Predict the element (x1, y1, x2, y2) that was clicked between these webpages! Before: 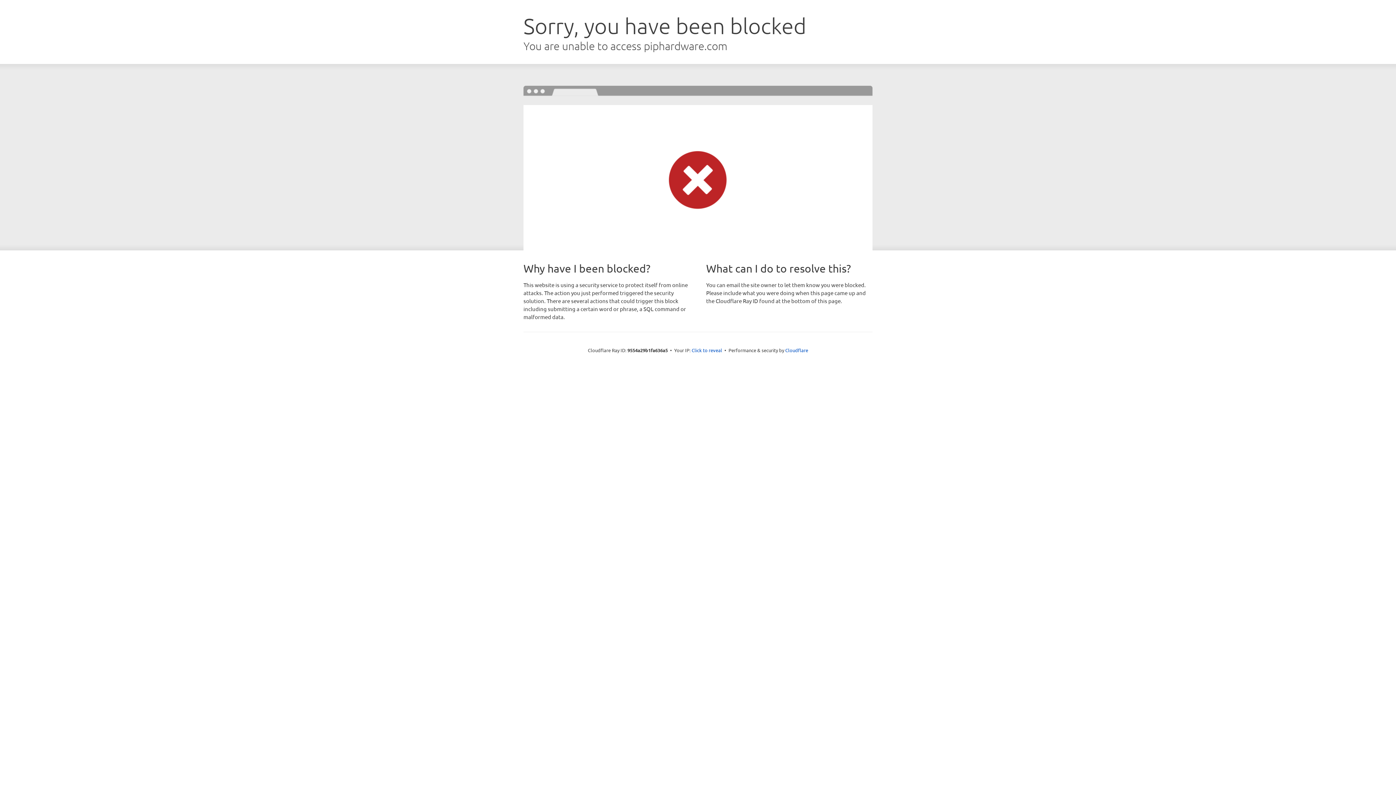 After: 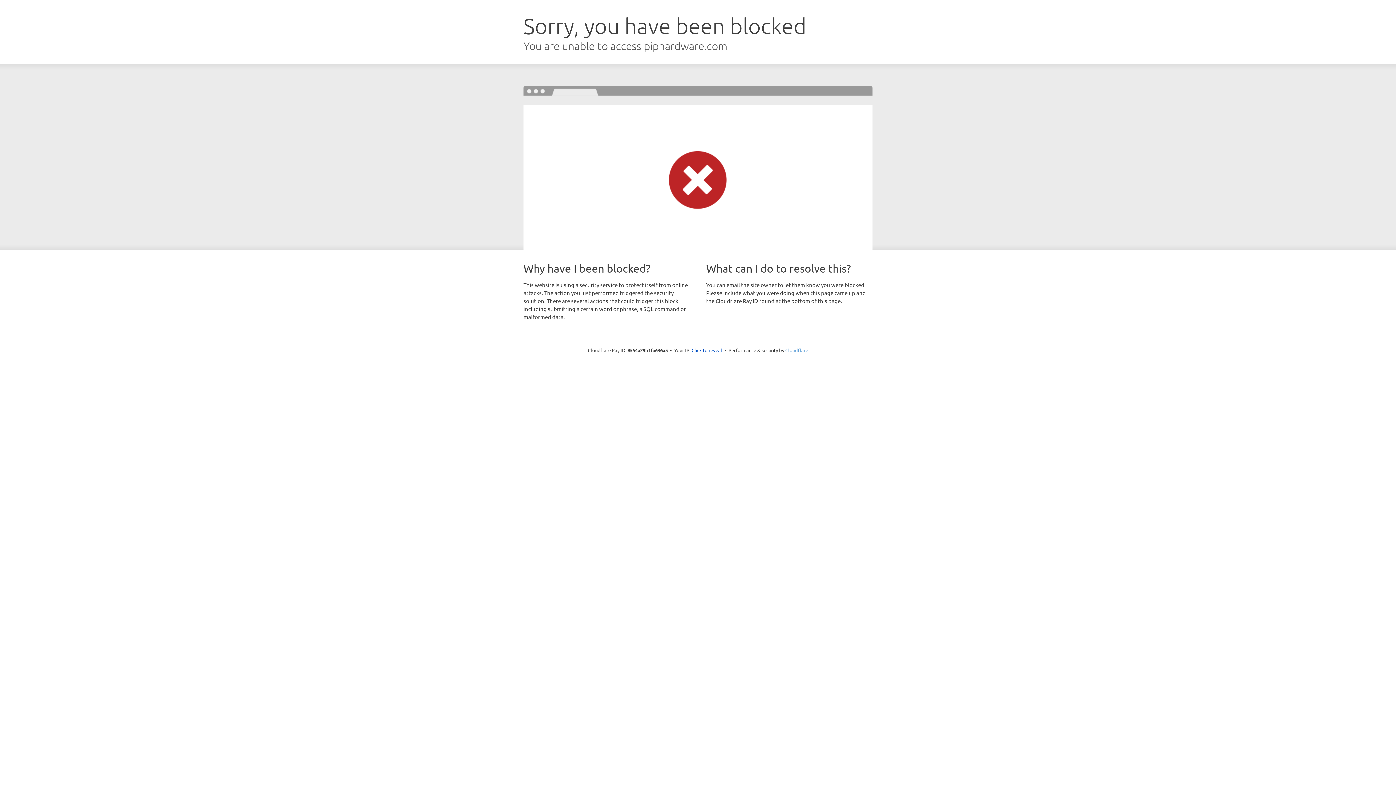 Action: bbox: (785, 347, 808, 353) label: Cloudflare